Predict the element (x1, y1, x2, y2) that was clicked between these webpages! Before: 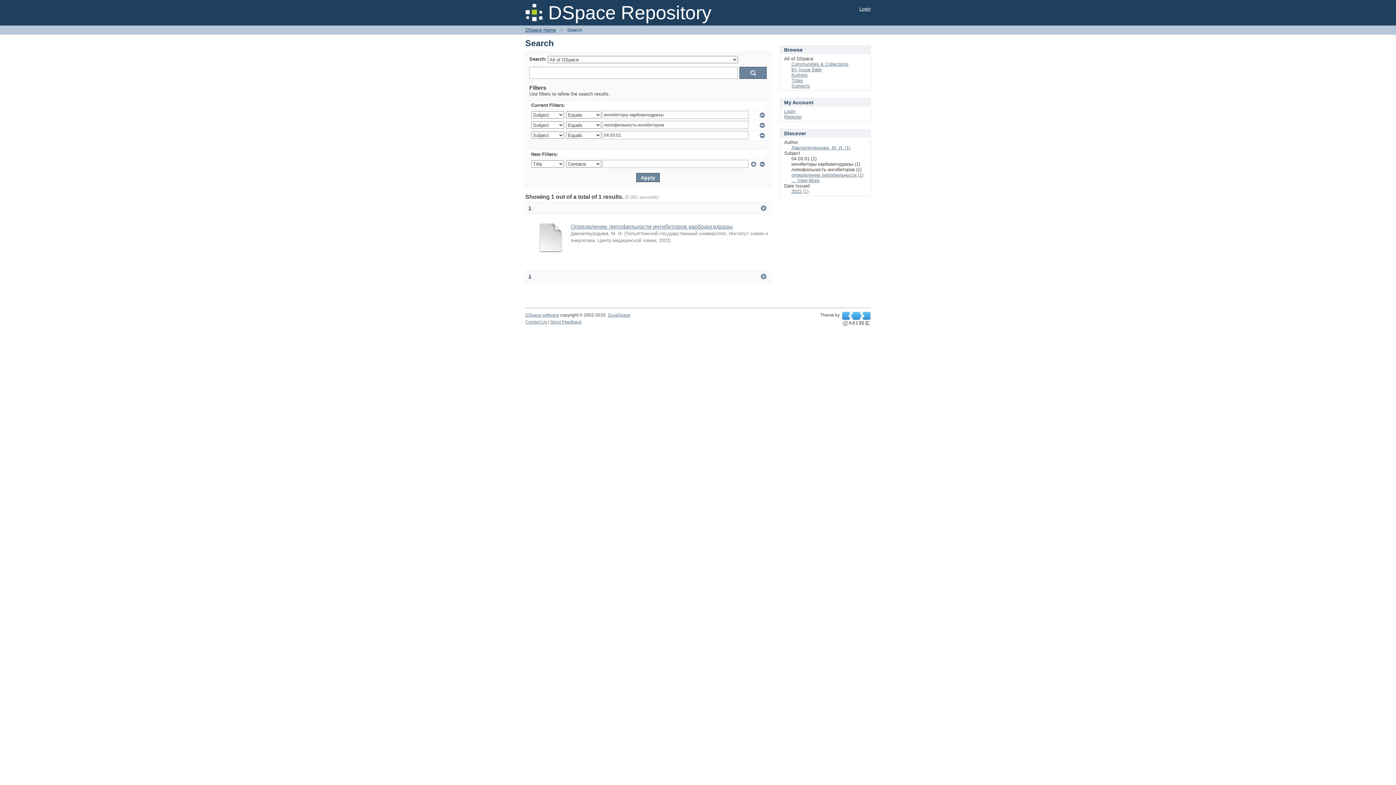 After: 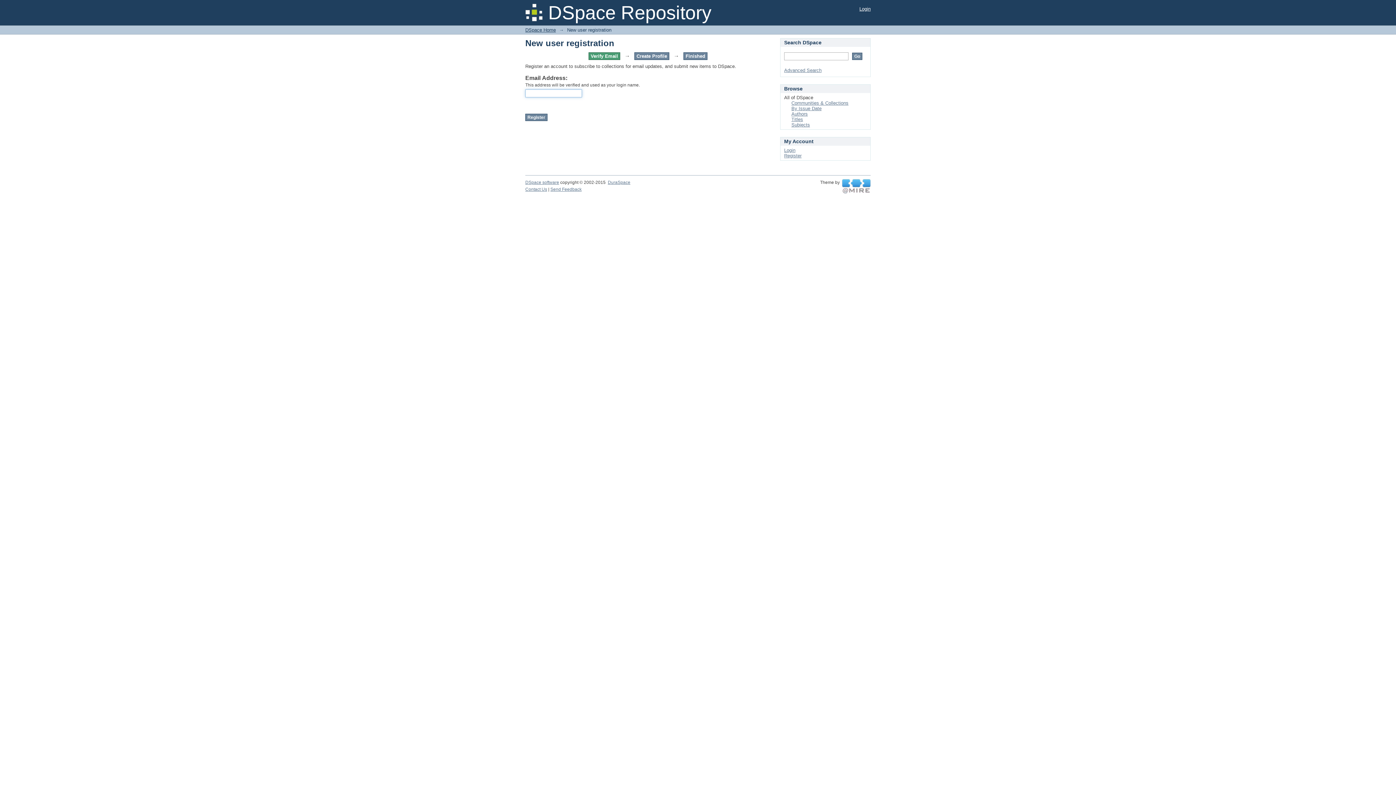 Action: label: Register bbox: (784, 114, 801, 119)